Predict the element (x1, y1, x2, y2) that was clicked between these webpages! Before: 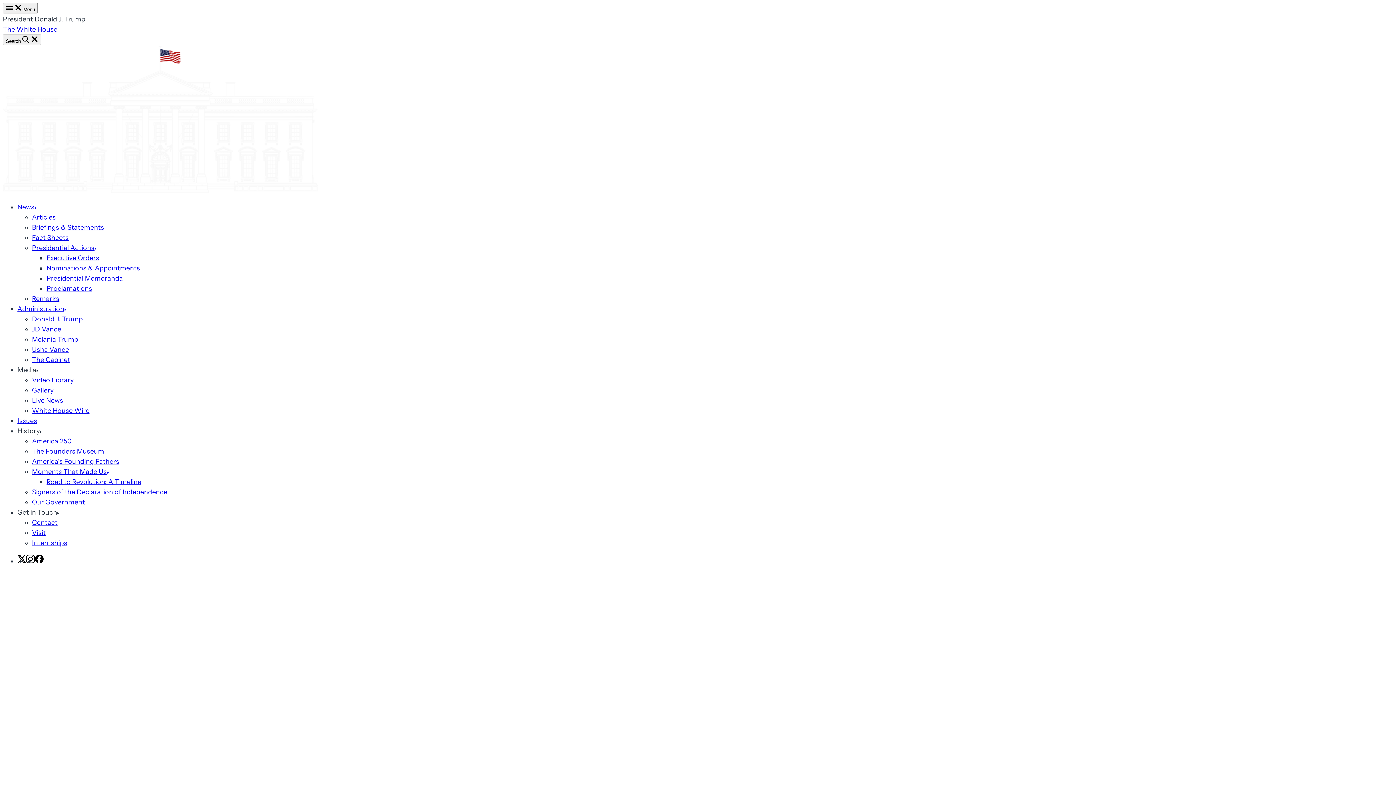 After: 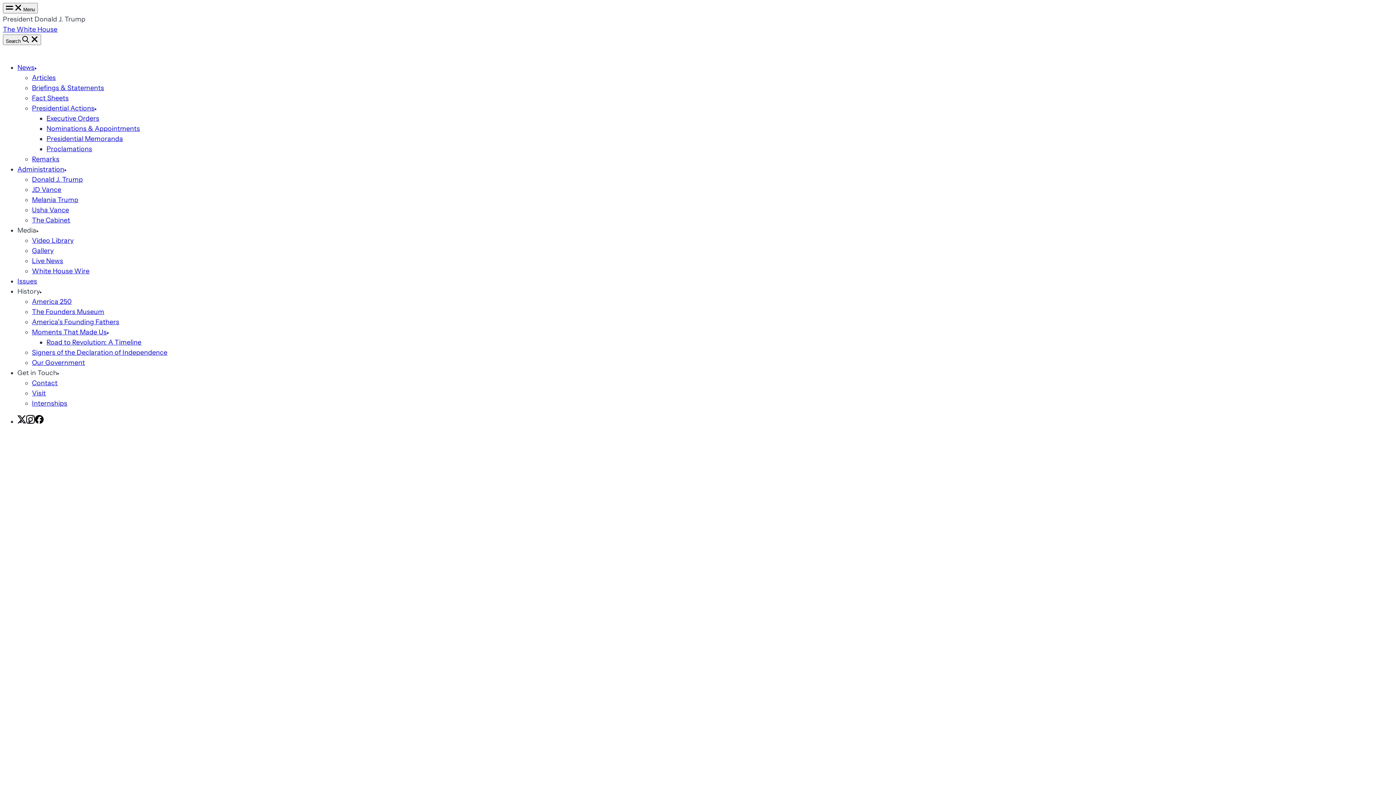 Action: label: Internships bbox: (32, 539, 67, 547)